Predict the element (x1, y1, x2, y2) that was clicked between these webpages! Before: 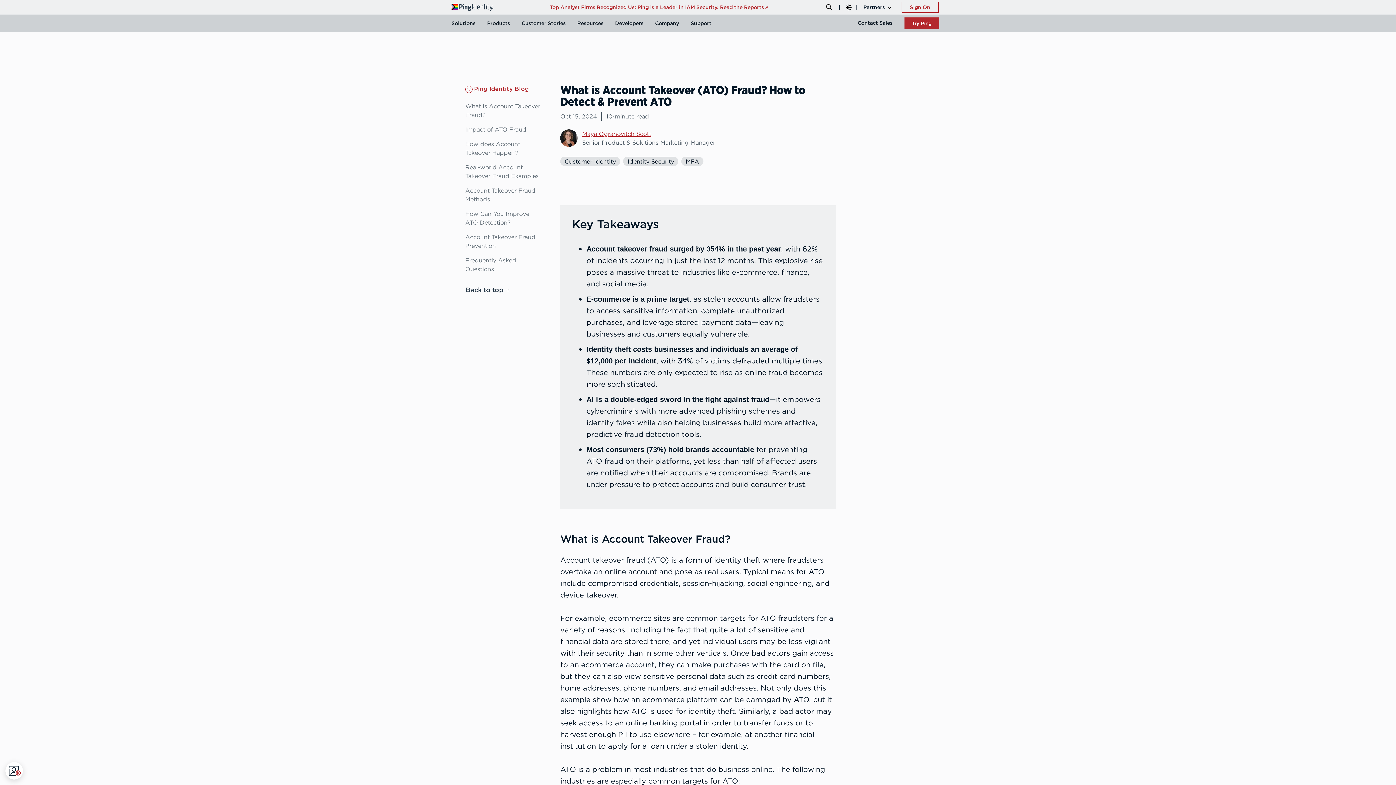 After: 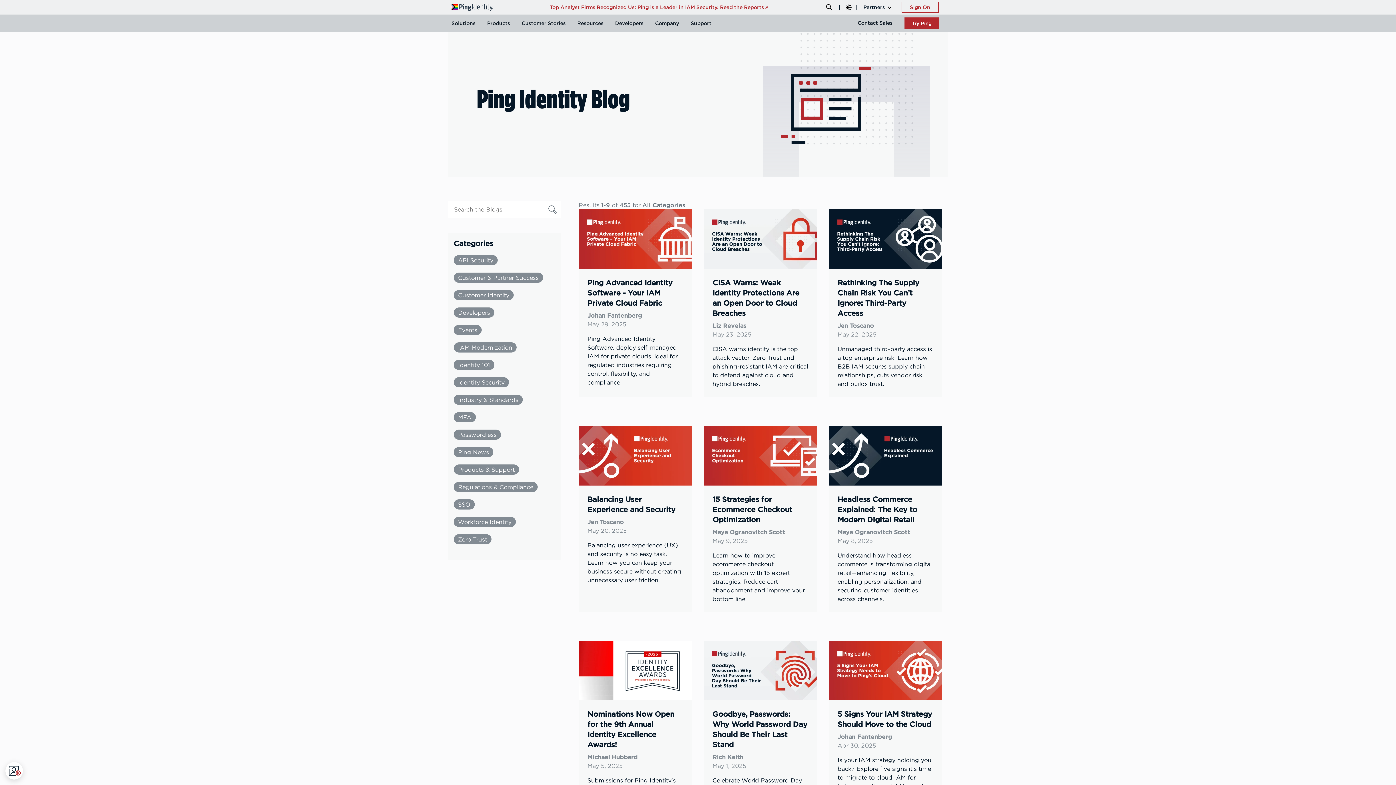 Action: bbox: (465, 84, 543, 93) label: Ping Identity Blog